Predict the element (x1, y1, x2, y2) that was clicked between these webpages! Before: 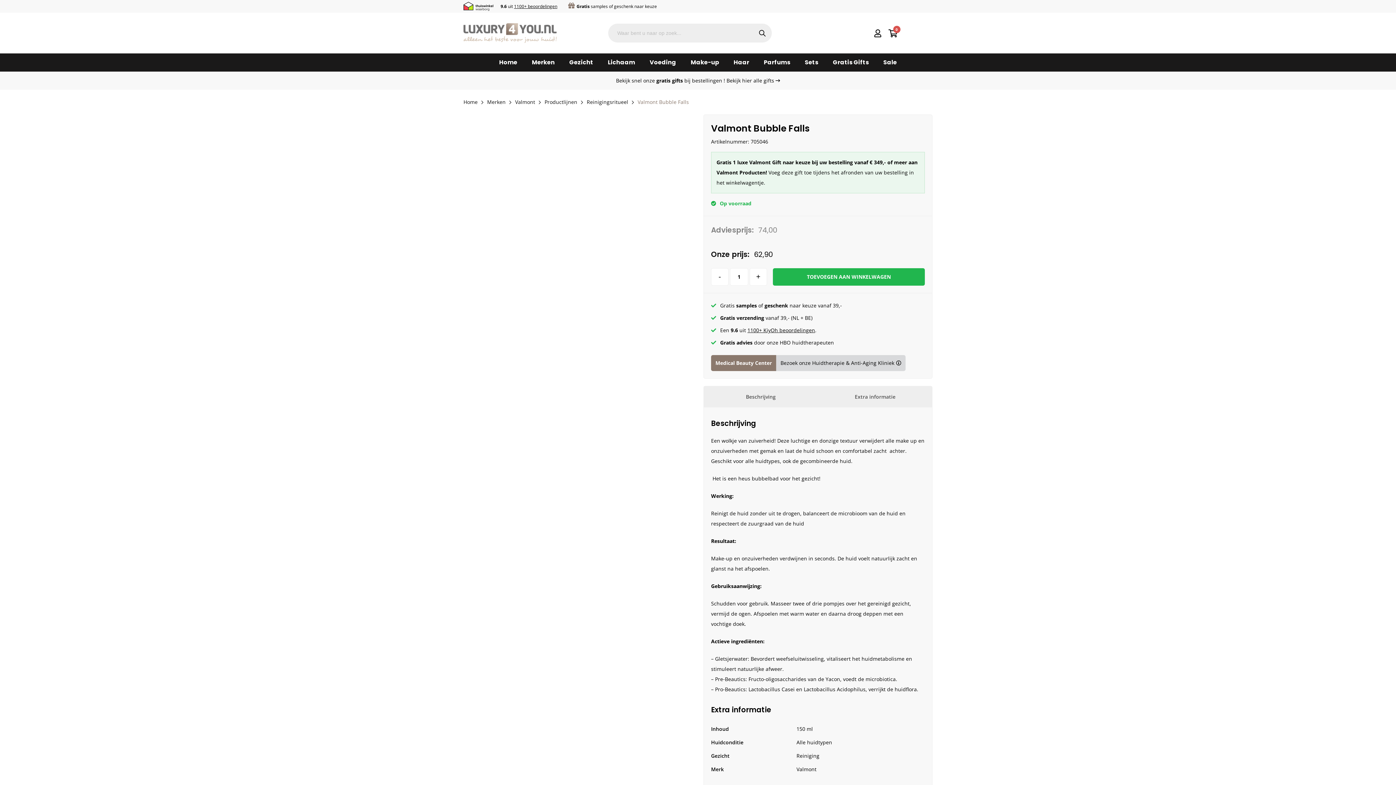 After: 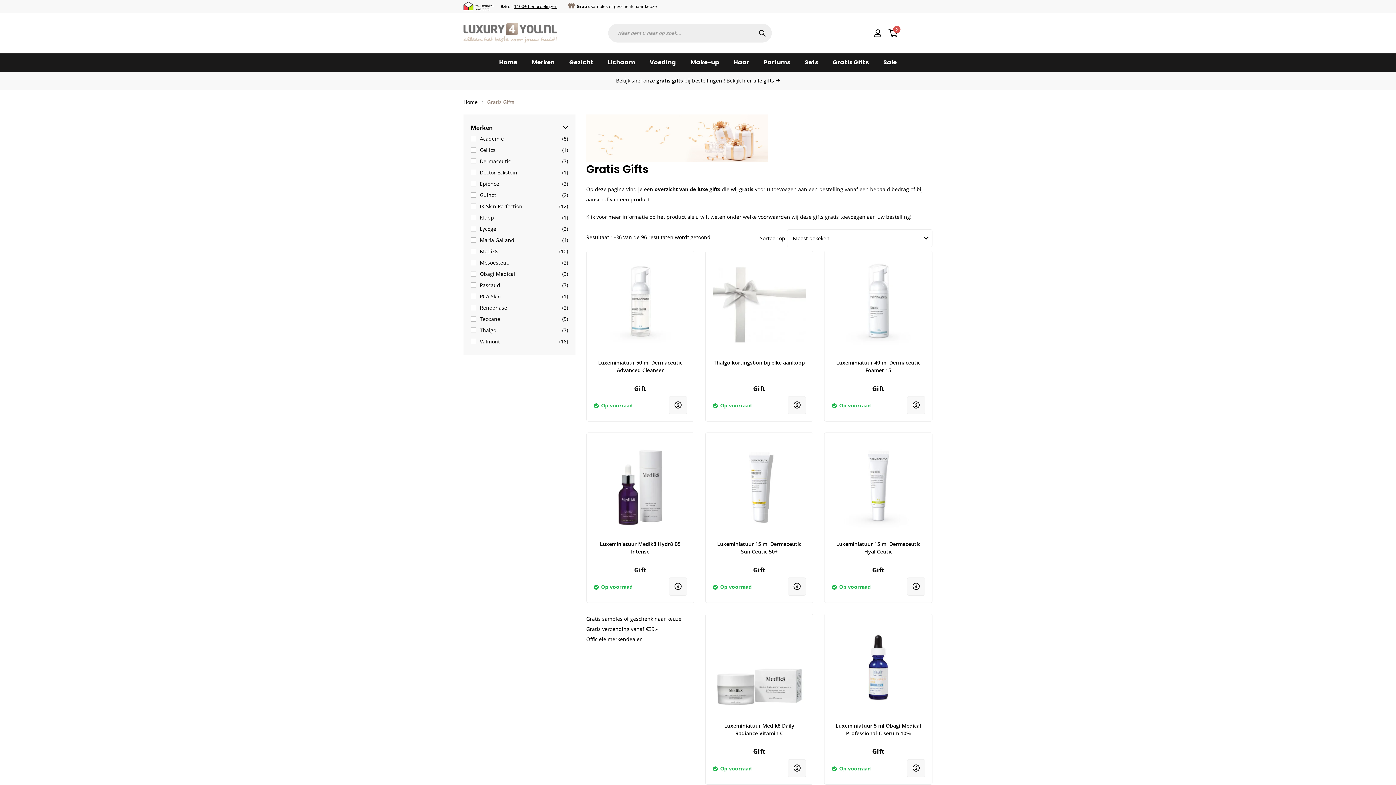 Action: label: Bekijk snel onze gratis gifts bij bestellingen ! Bekijk hier alle gifts bbox: (616, 77, 780, 84)